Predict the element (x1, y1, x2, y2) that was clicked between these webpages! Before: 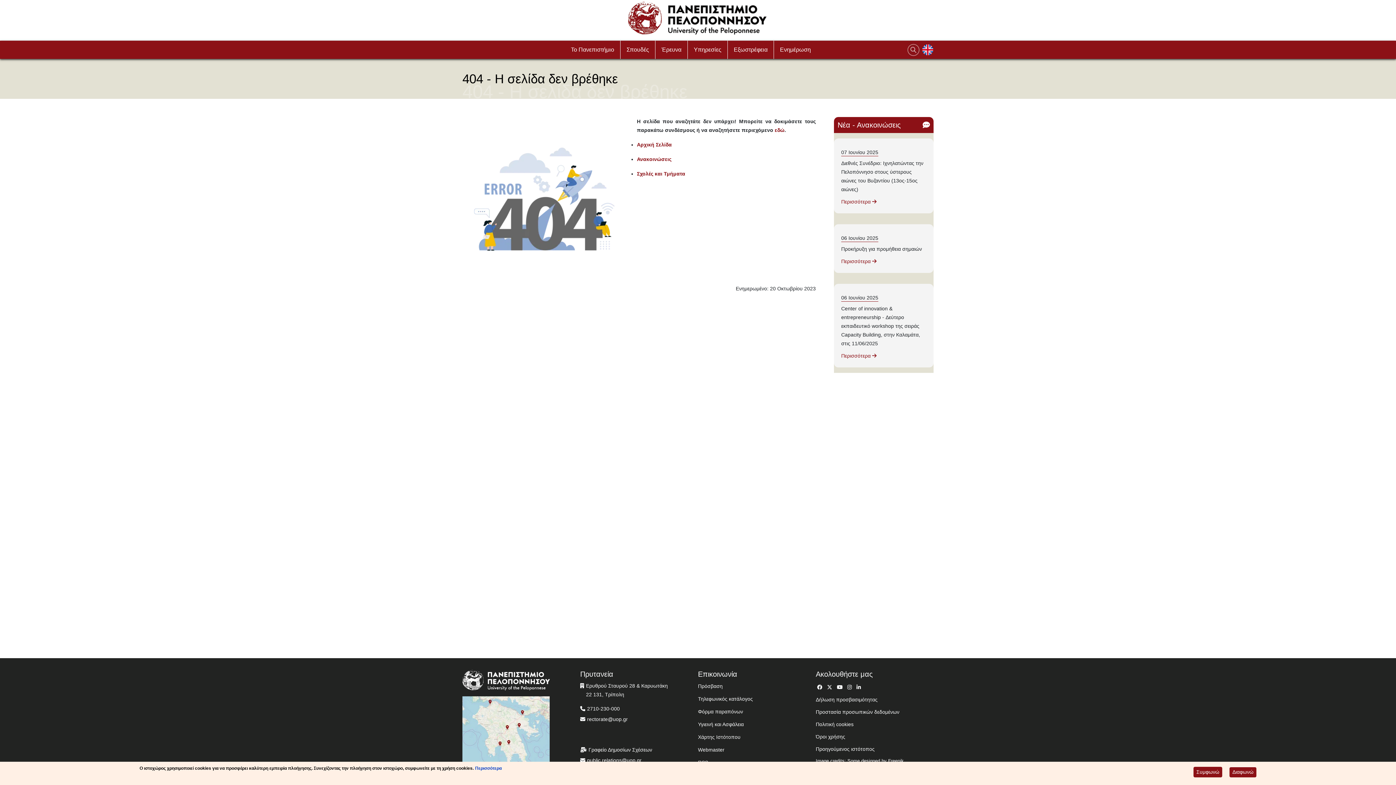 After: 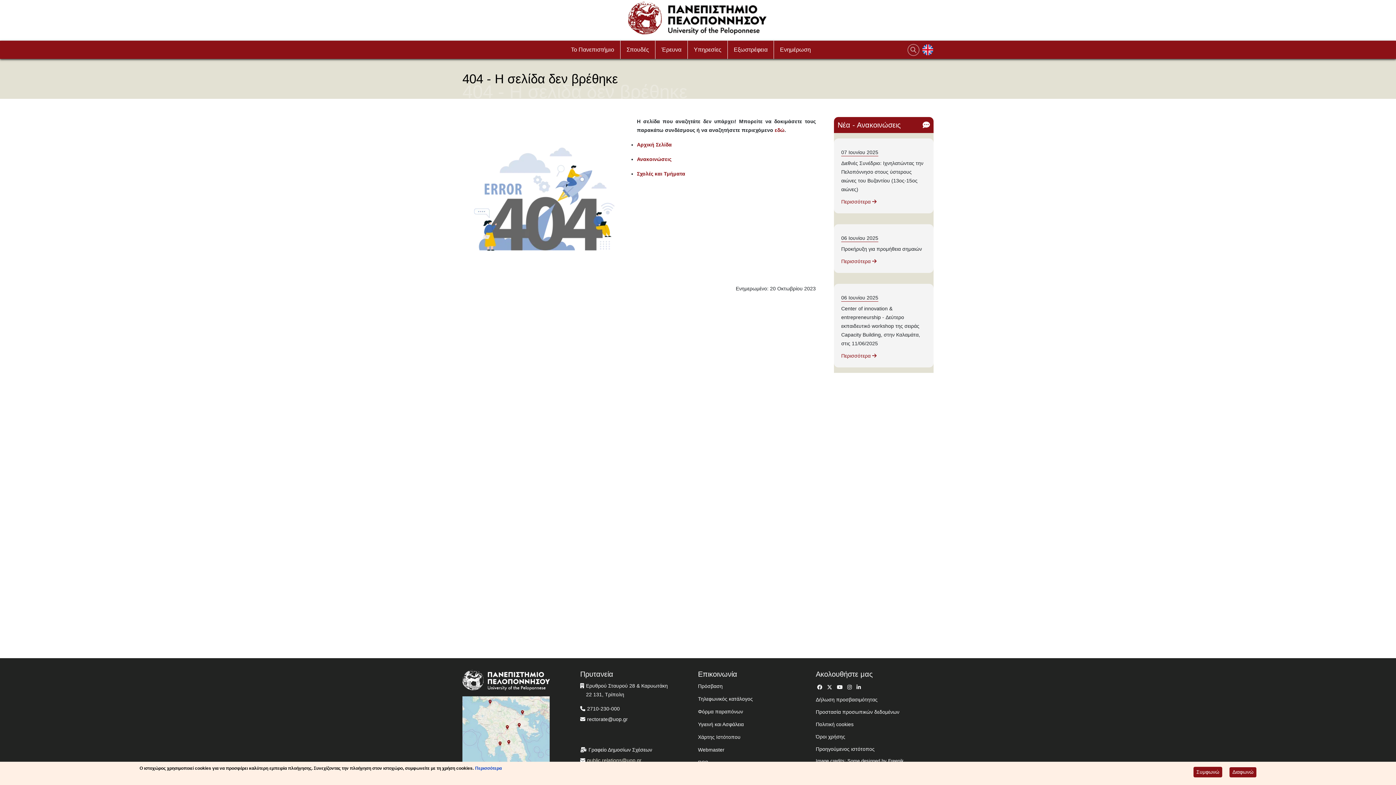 Action: label: public.relations@uop.gr bbox: (587, 757, 641, 763)